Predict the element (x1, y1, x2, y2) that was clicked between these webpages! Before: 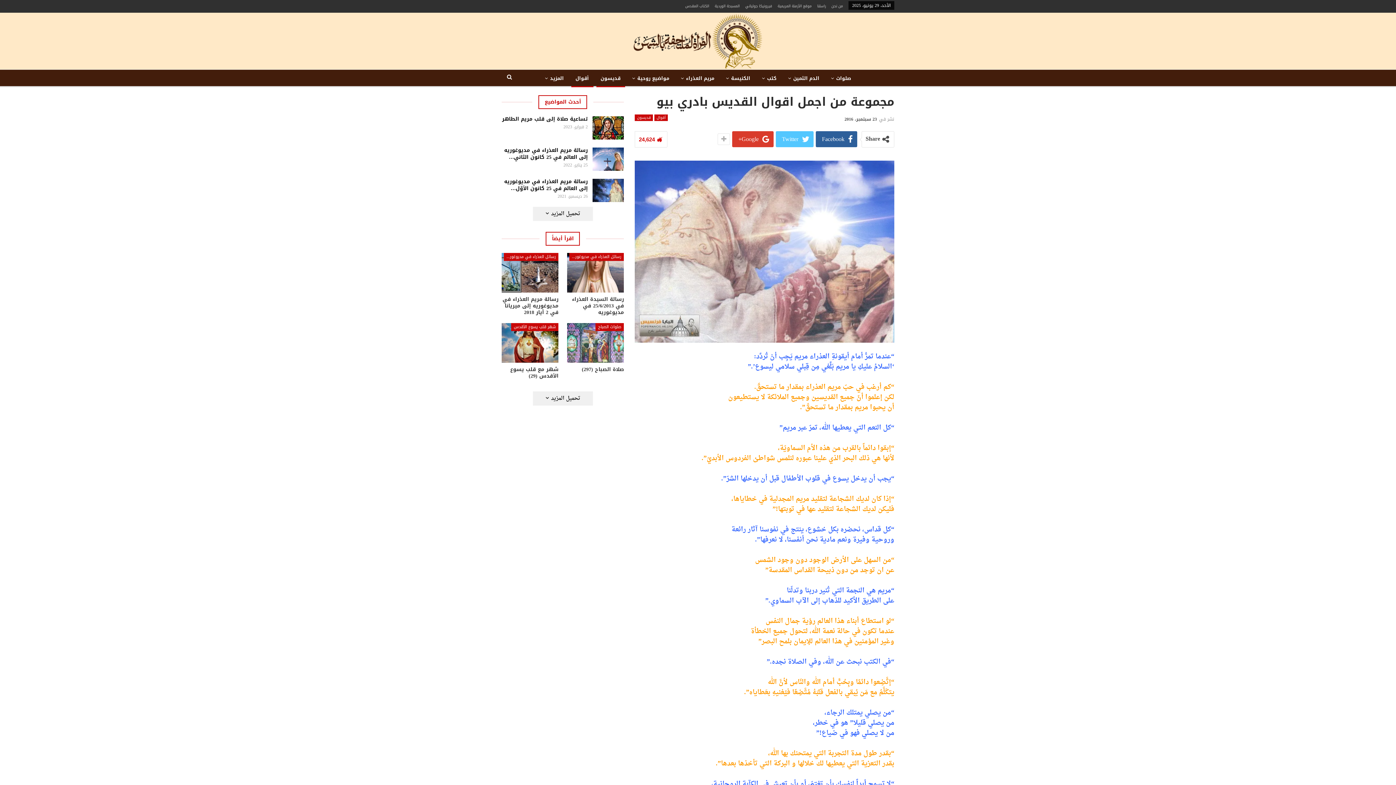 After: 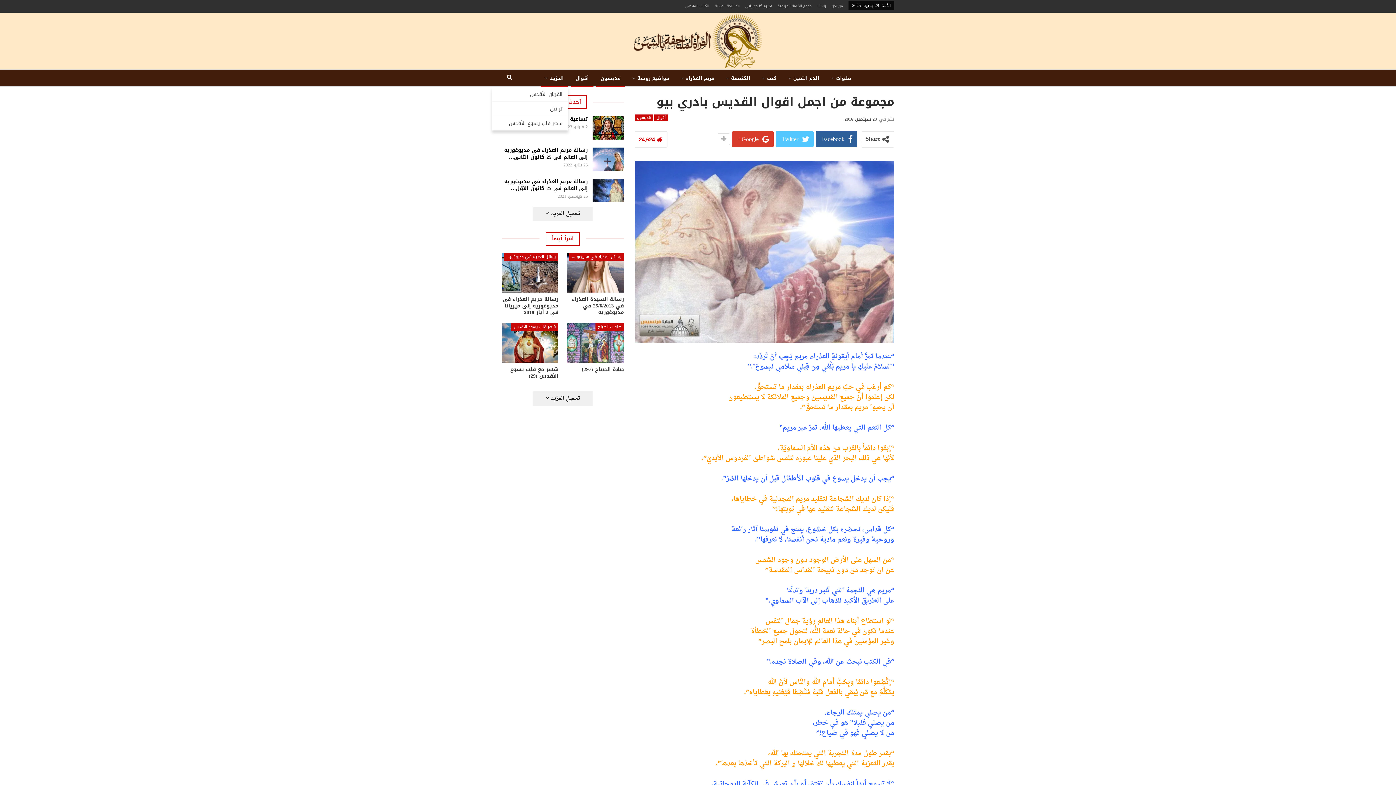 Action: label: المزيد bbox: (540, 69, 568, 87)